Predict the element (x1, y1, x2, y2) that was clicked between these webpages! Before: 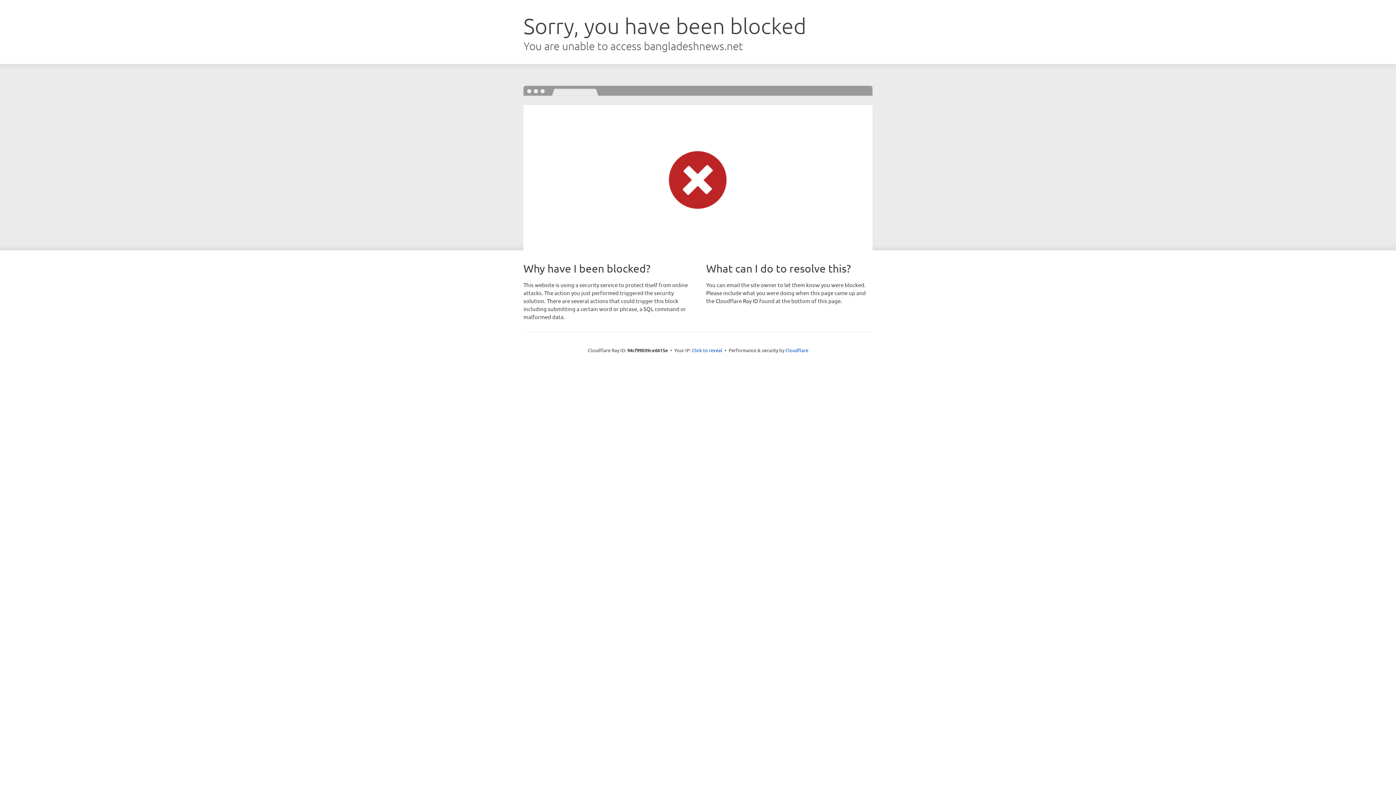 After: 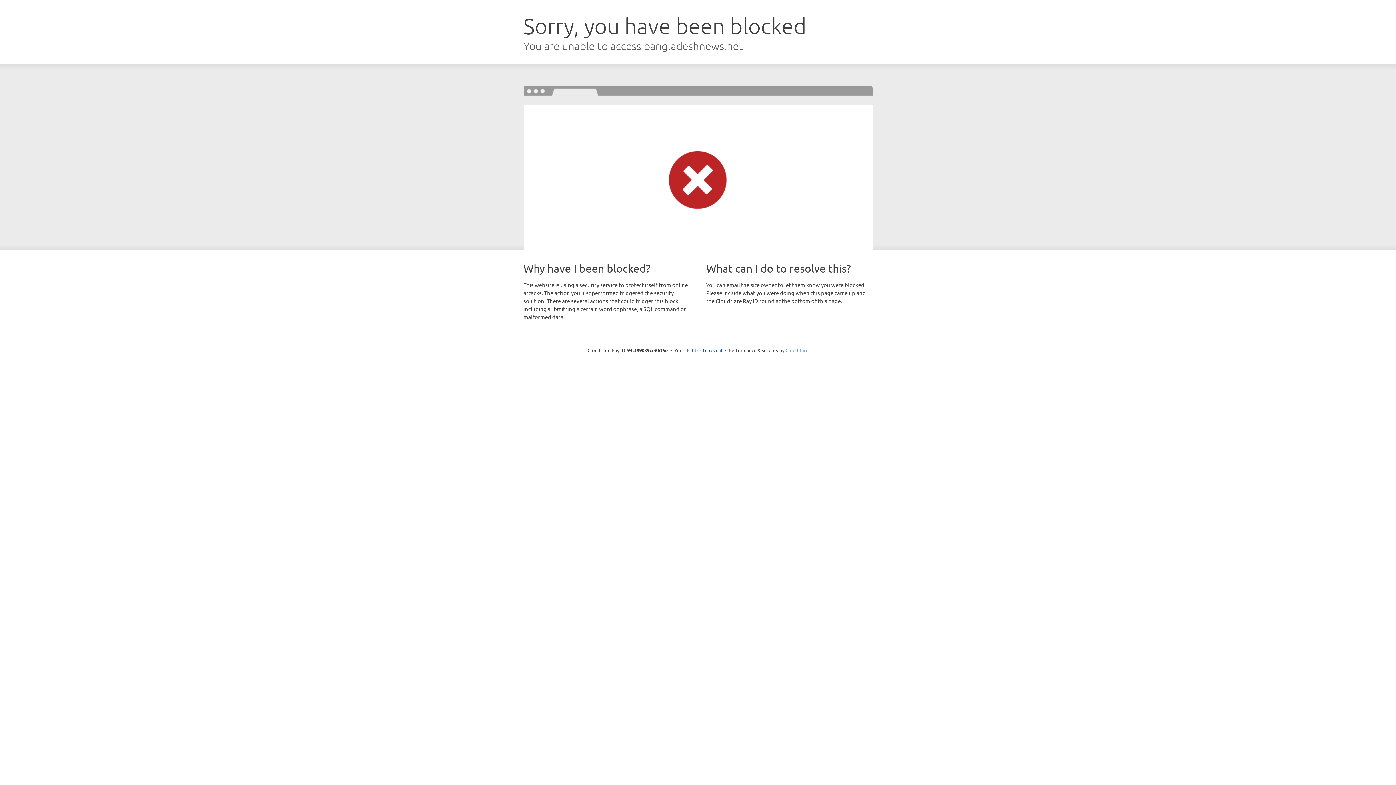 Action: label: Cloudflare bbox: (785, 347, 808, 353)